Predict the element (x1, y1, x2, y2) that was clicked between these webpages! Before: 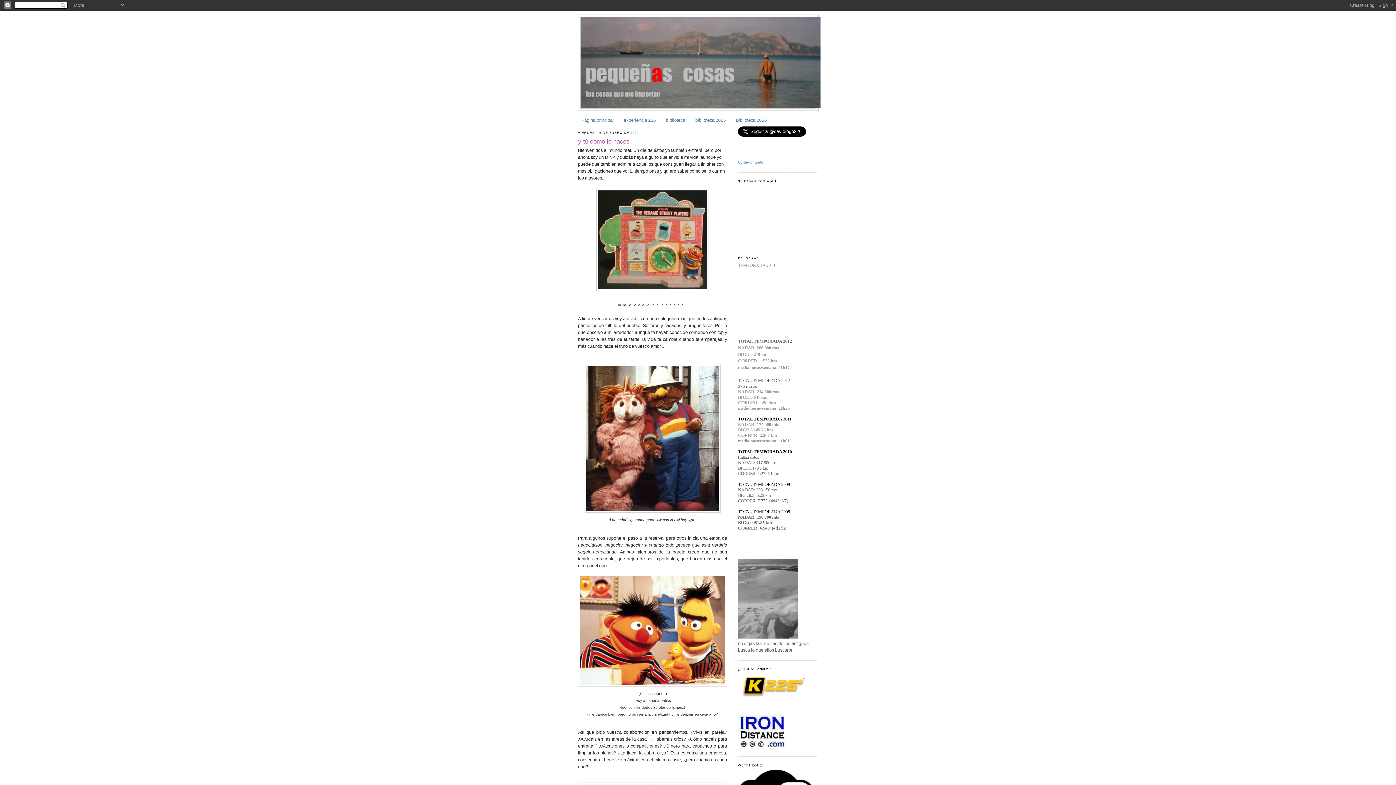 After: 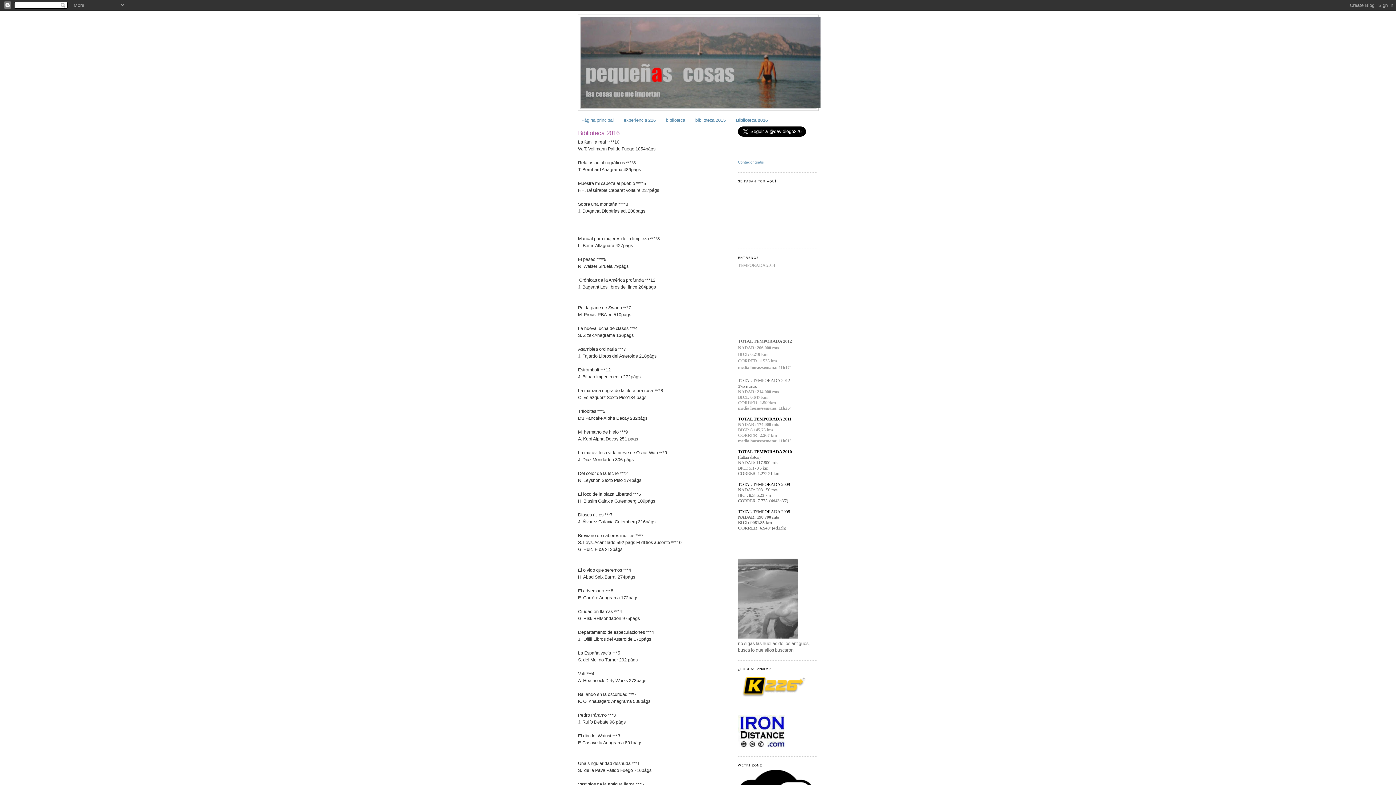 Action: label: Biblioteca 2016 bbox: (736, 117, 767, 123)